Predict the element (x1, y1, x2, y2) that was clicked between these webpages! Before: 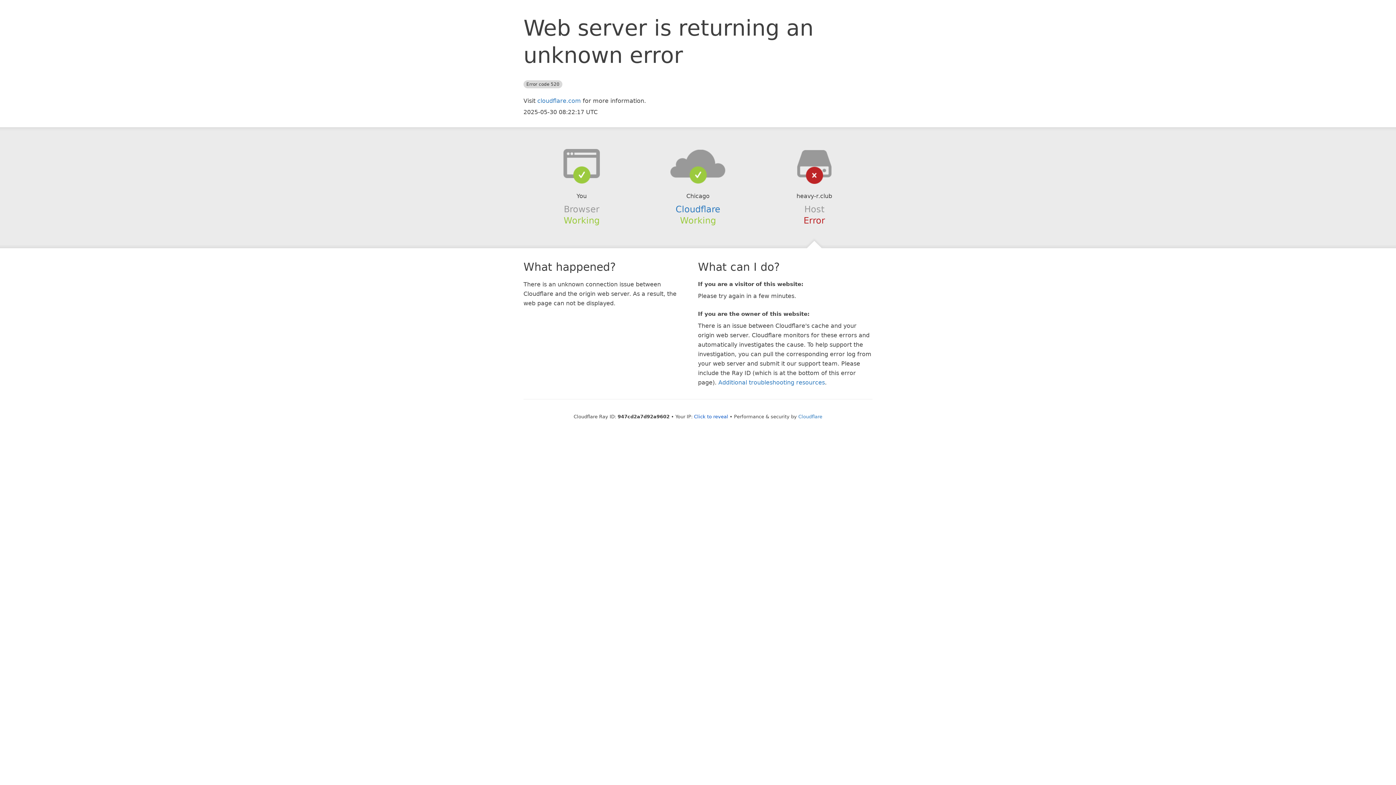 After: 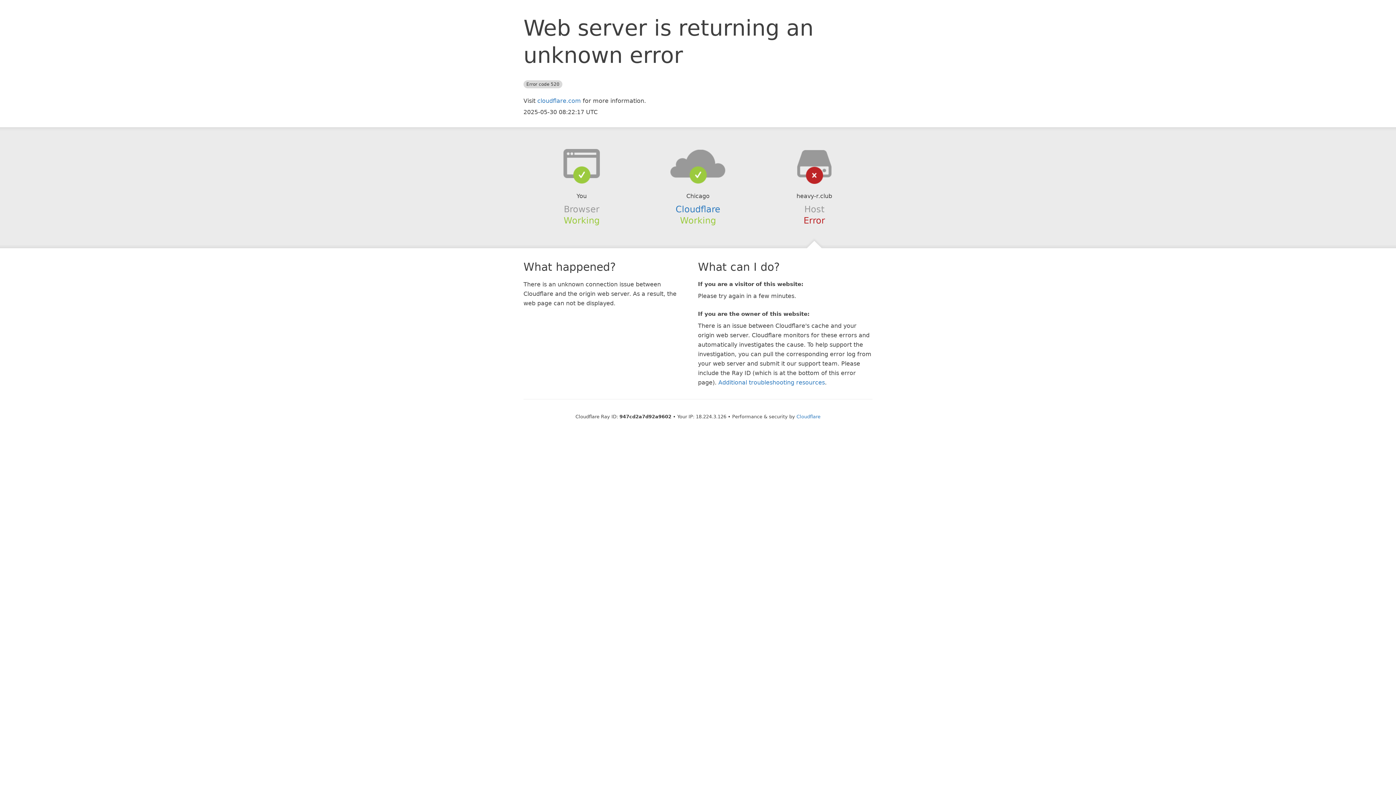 Action: label: Click to reveal bbox: (694, 414, 728, 419)